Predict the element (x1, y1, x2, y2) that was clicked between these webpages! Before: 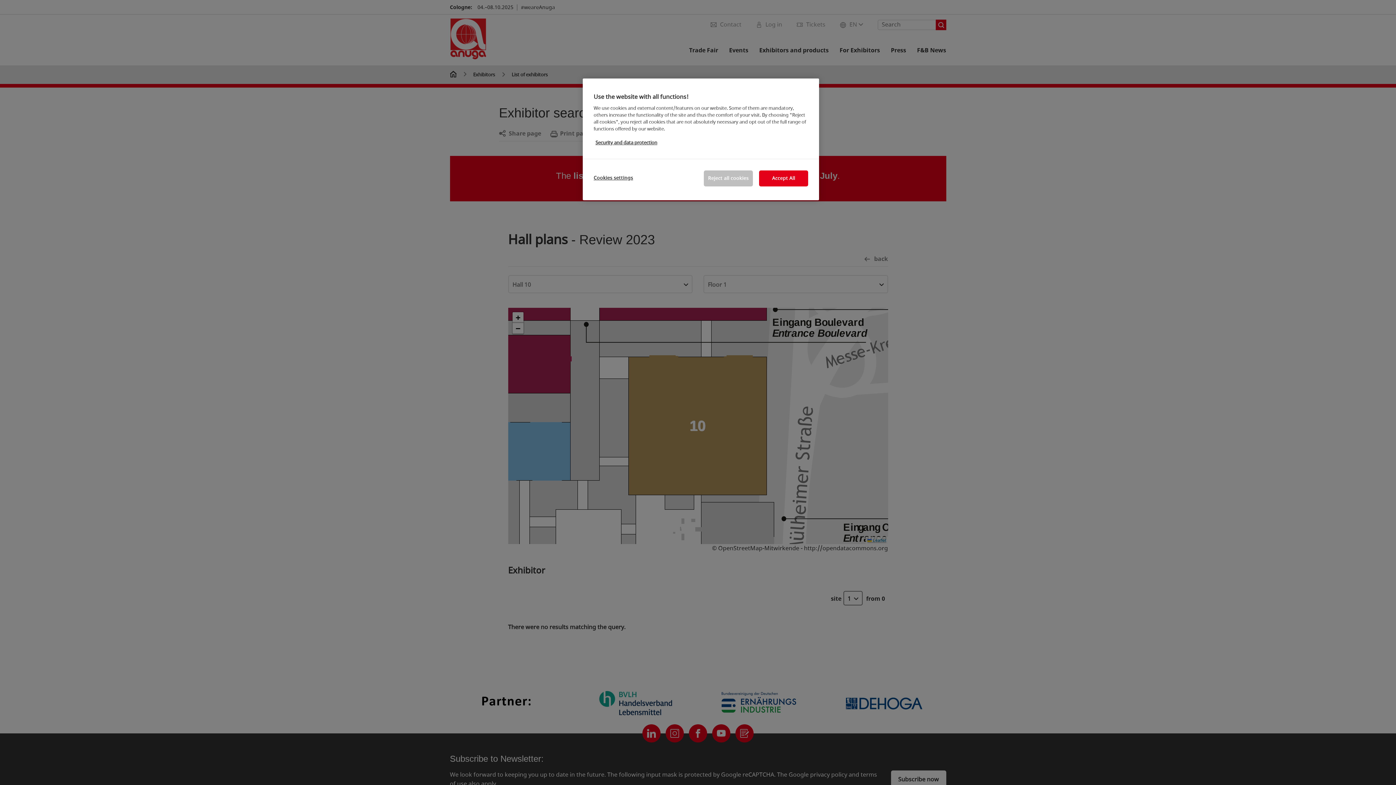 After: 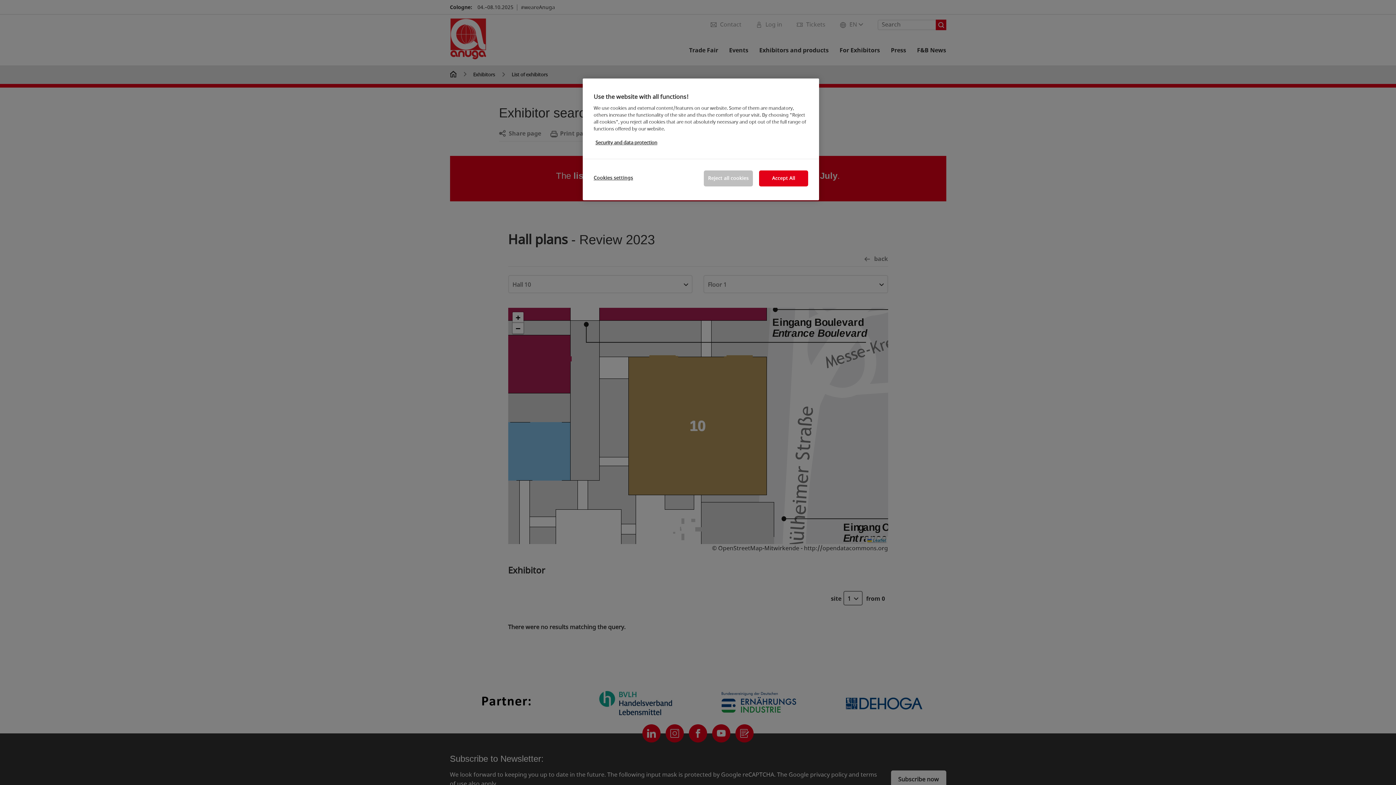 Action: bbox: (595, 139, 657, 146) label: More information about your privacy, opens in a new tab